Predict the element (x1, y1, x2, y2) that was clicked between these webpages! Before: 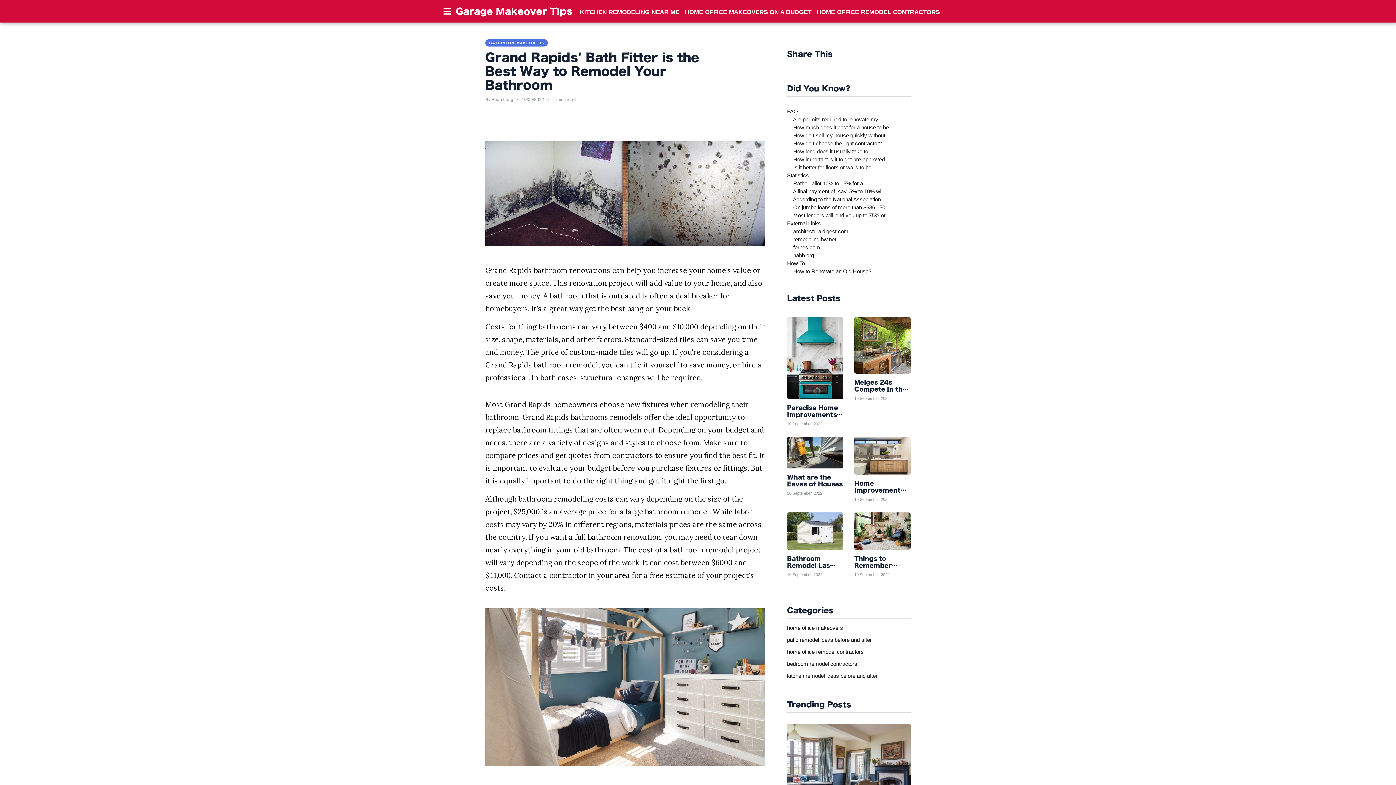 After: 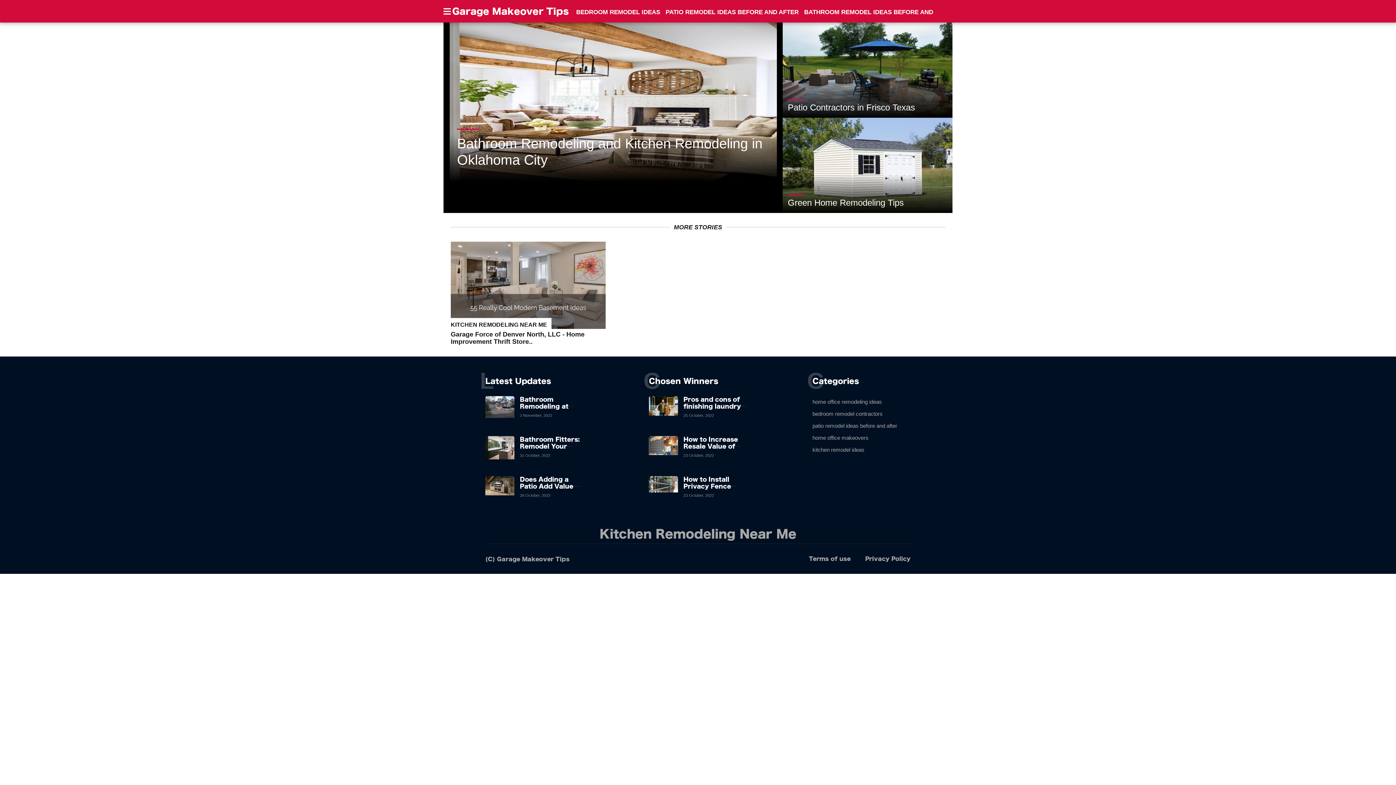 Action: label: KITCHEN REMODELING NEAR ME bbox: (580, 8, 679, 15)